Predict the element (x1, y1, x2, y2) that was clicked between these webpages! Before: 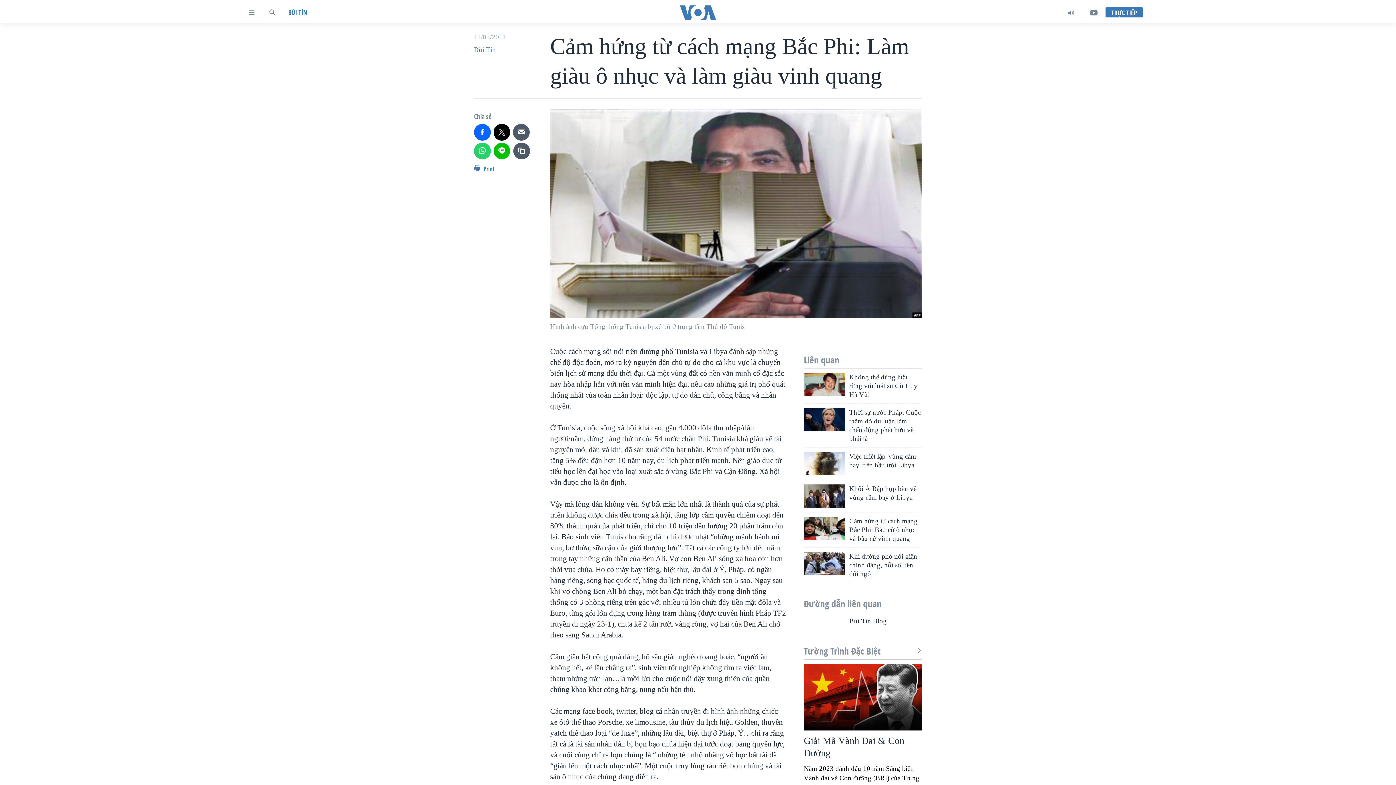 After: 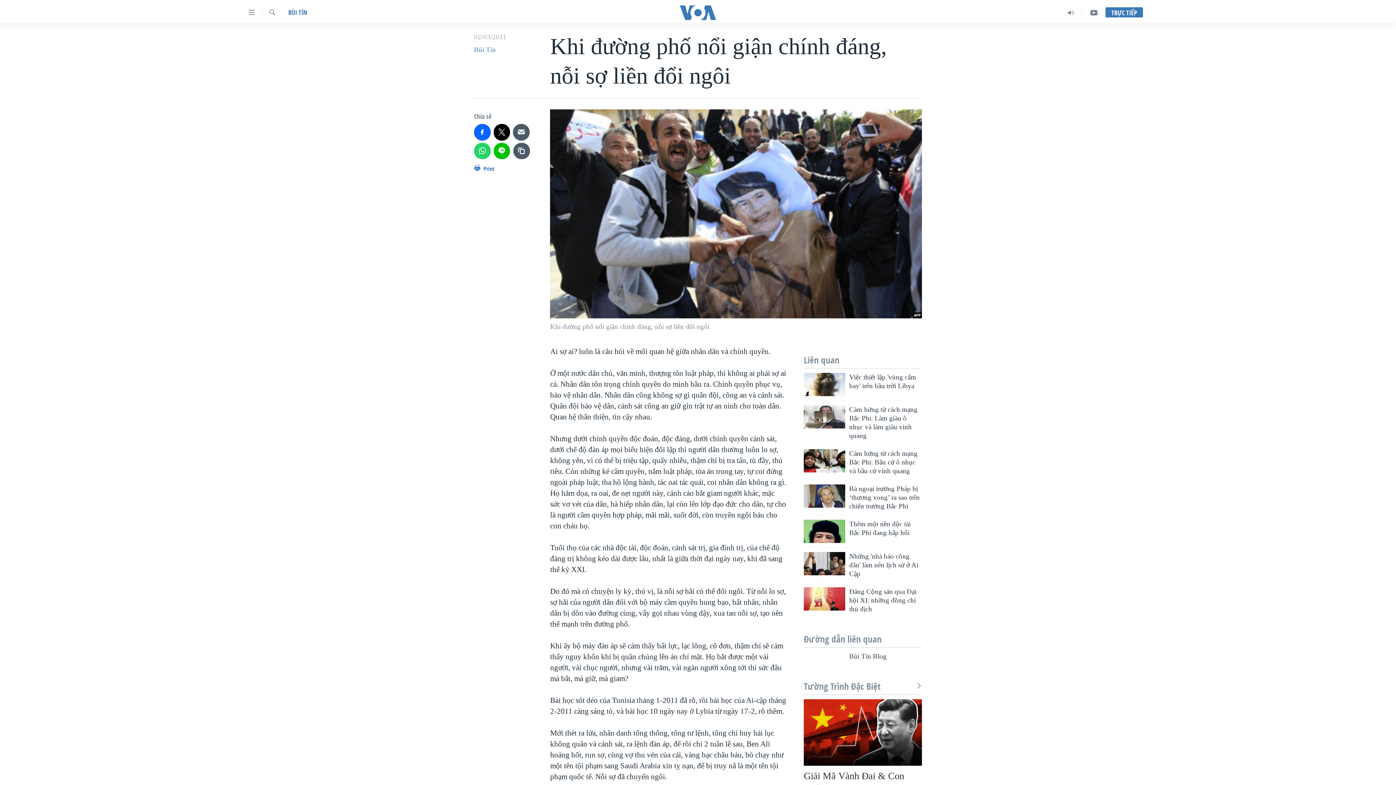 Action: bbox: (804, 552, 845, 575)